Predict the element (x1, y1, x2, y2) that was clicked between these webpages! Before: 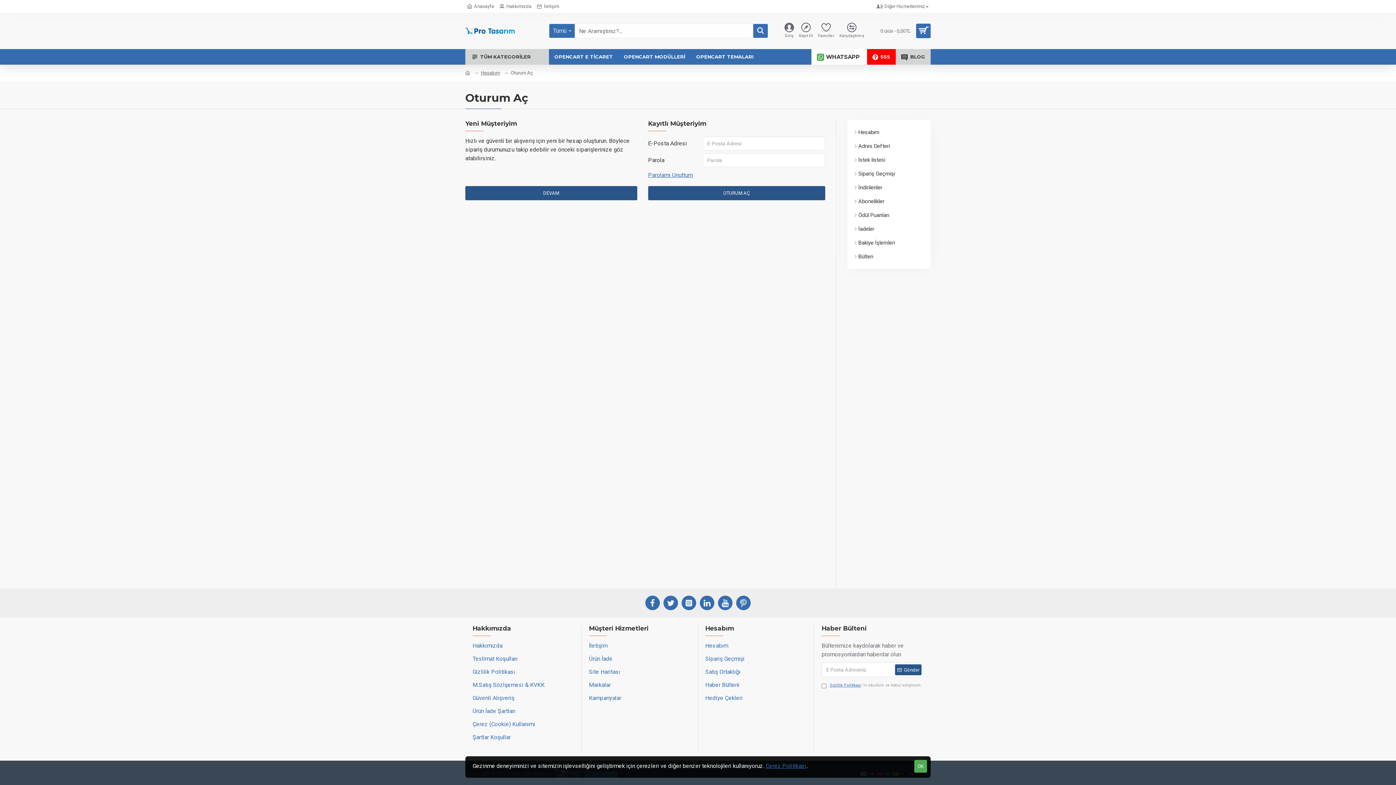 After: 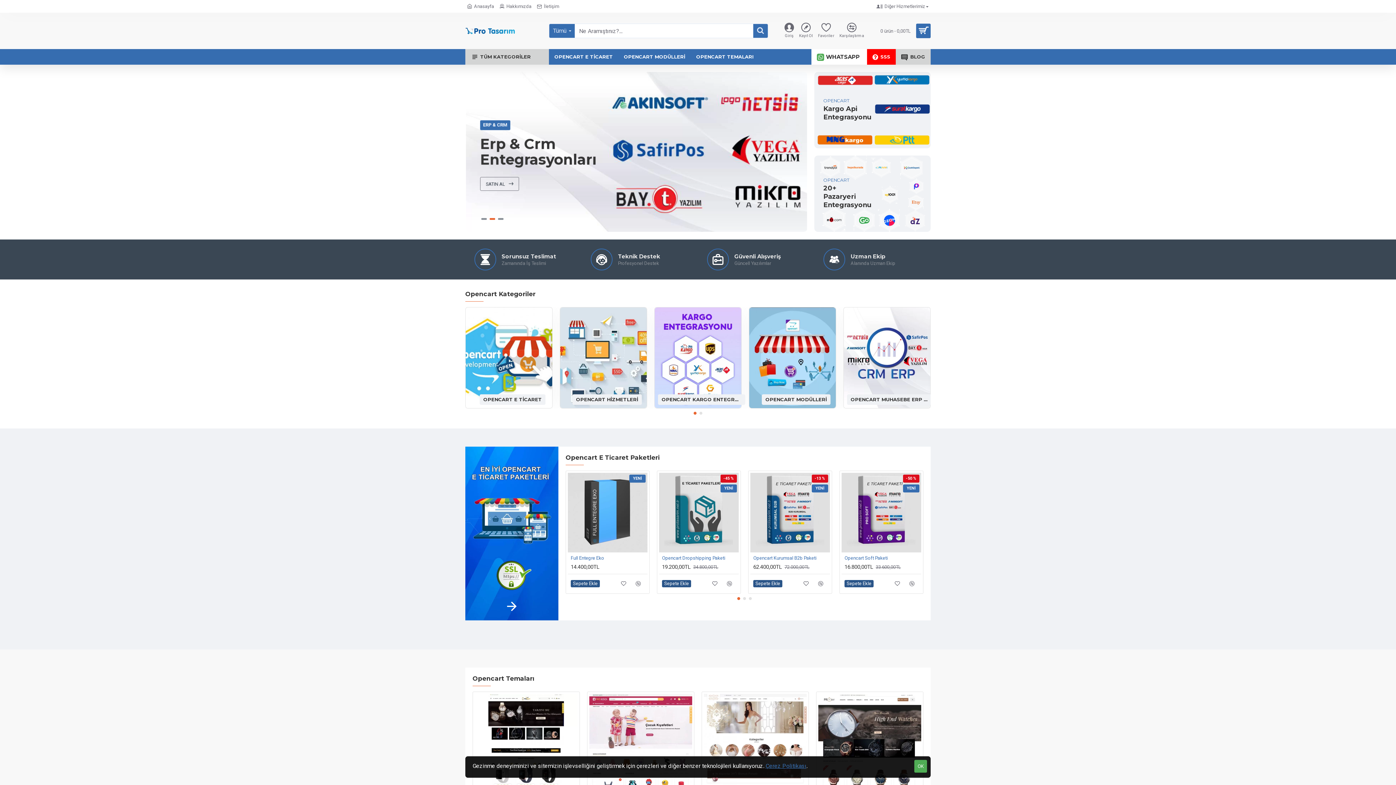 Action: bbox: (465, 0, 496, 12) label: Anasayfa